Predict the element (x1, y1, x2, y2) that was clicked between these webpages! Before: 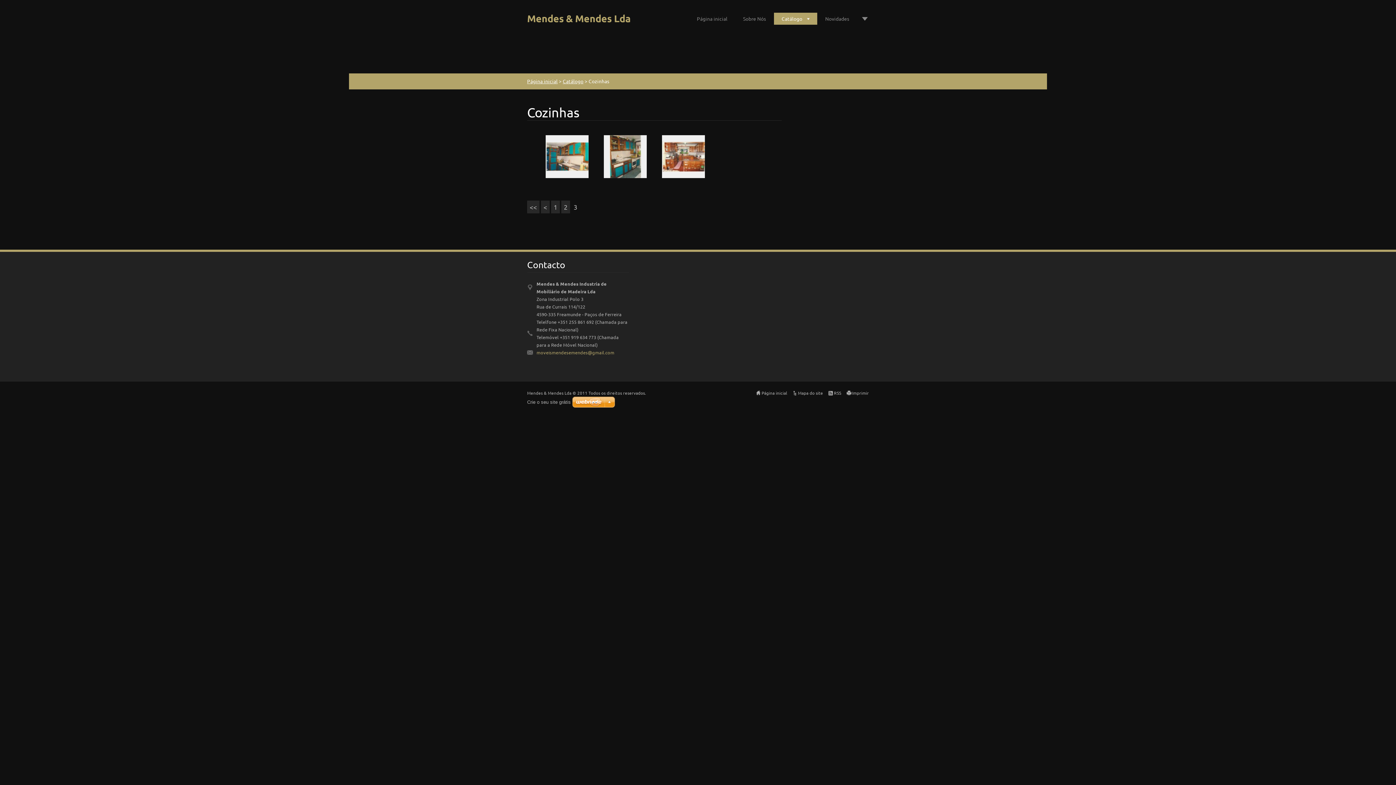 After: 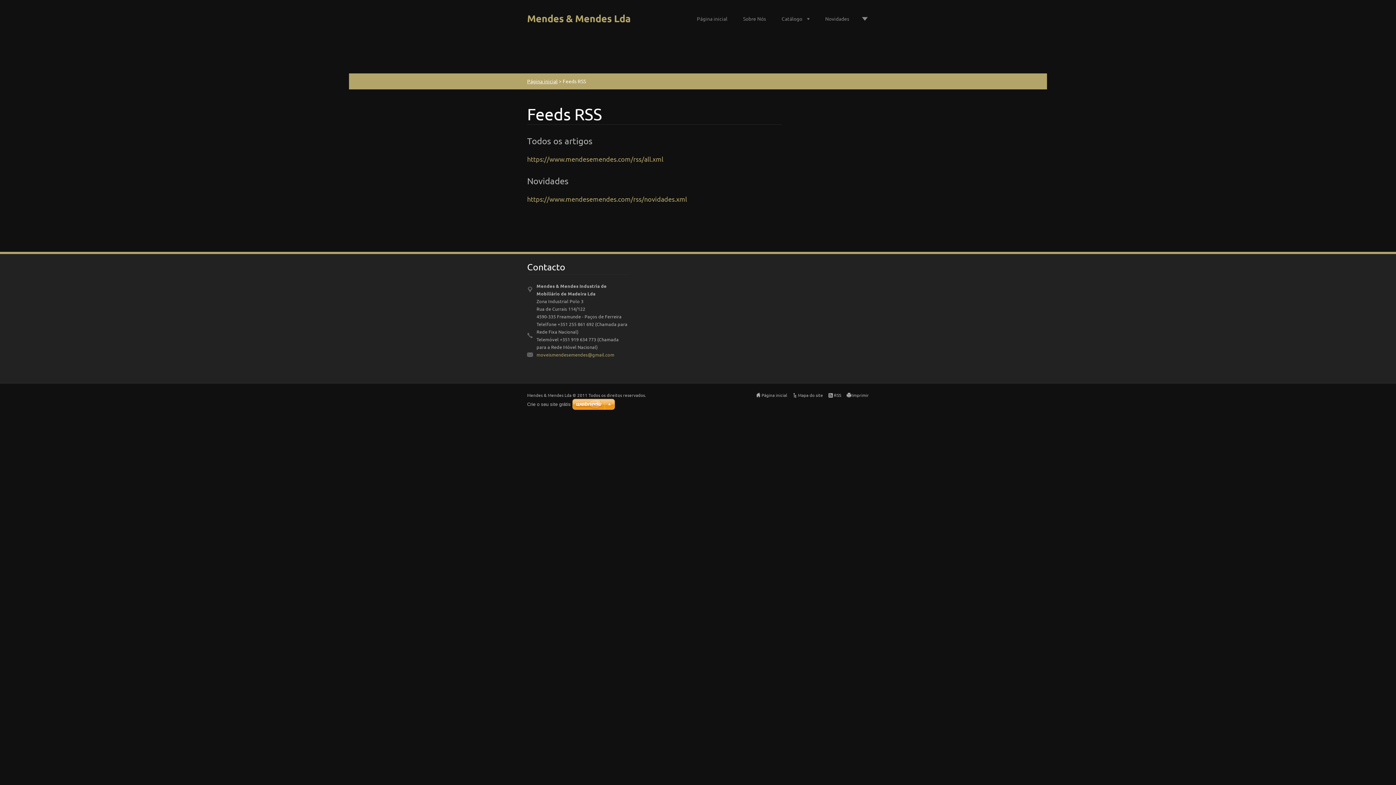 Action: bbox: (834, 390, 841, 396) label: RSS